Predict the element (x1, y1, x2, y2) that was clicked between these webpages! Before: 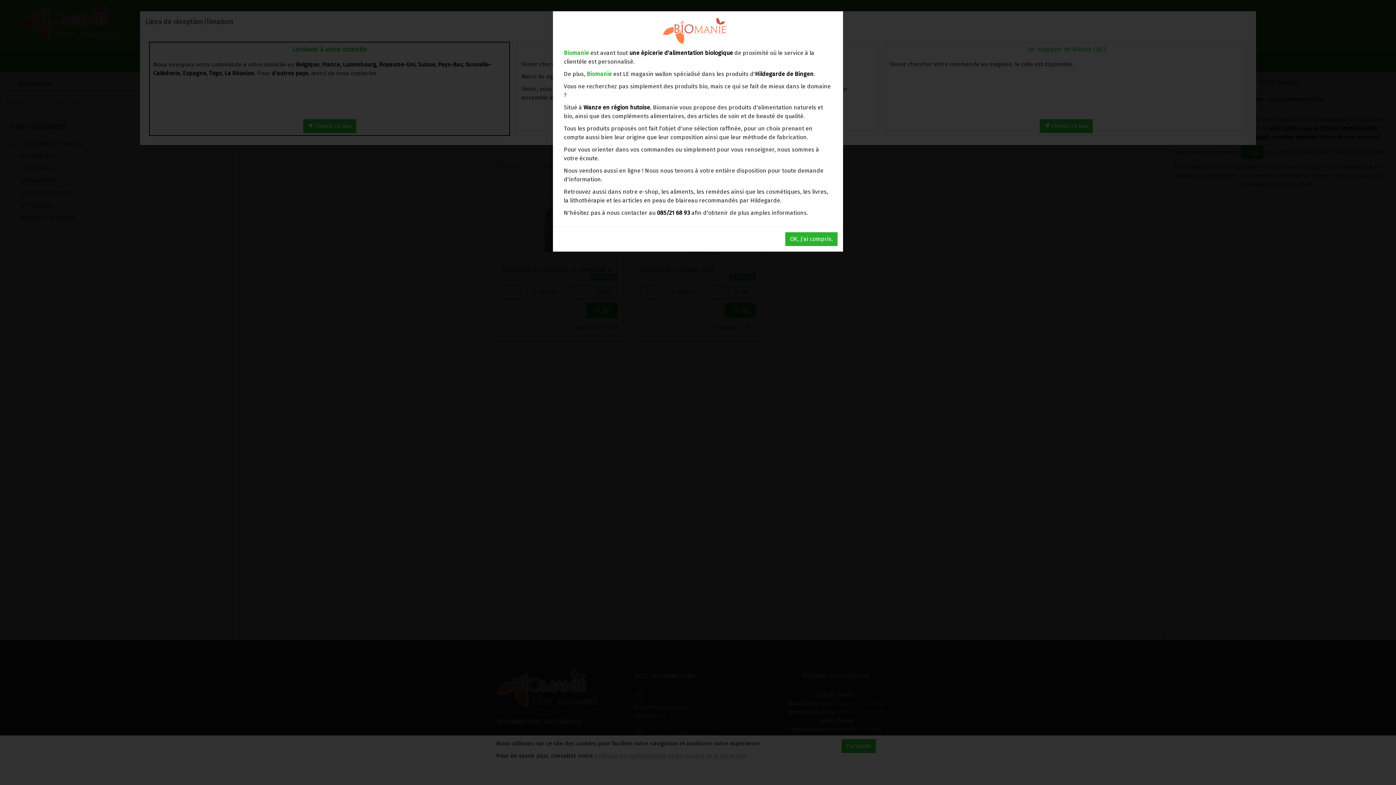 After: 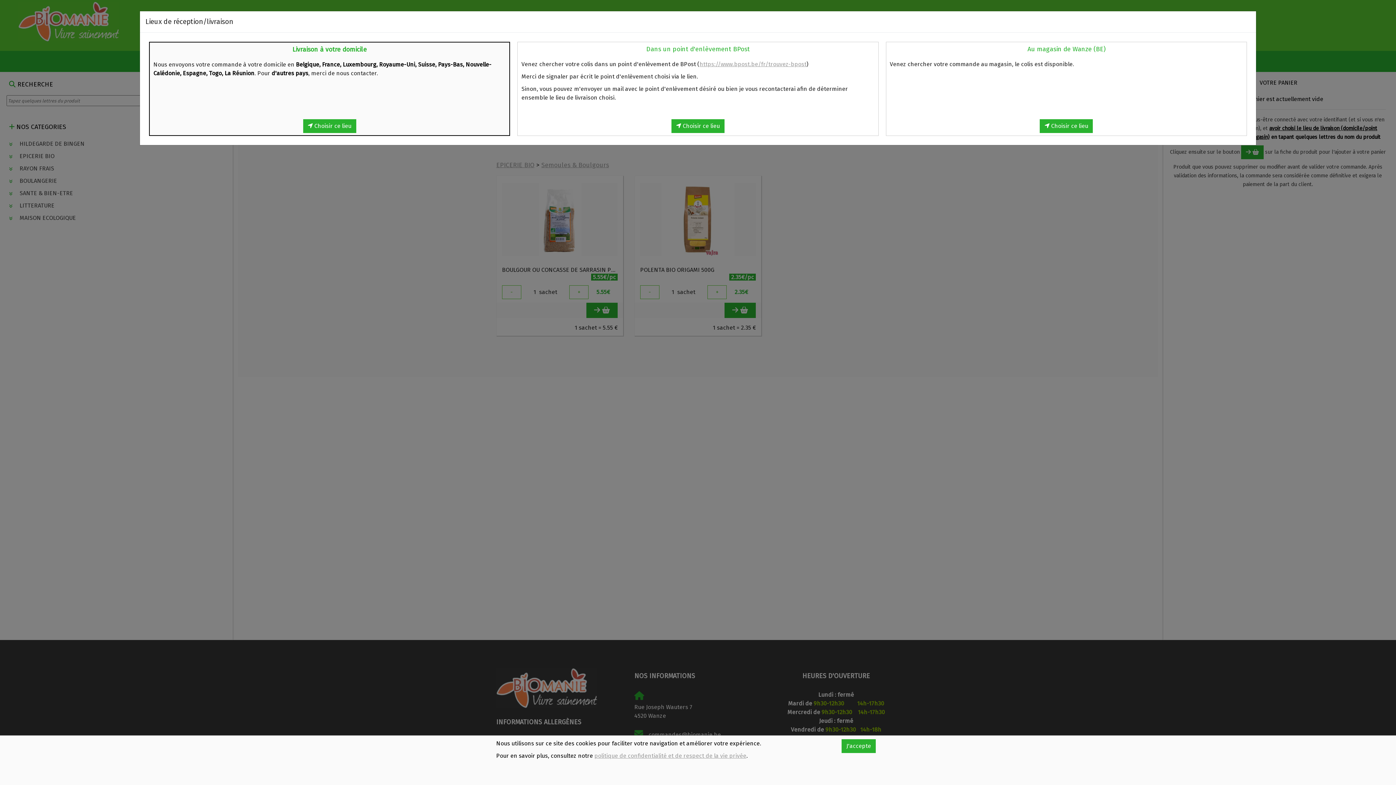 Action: label: OK, j'ai compris. bbox: (785, 232, 837, 246)